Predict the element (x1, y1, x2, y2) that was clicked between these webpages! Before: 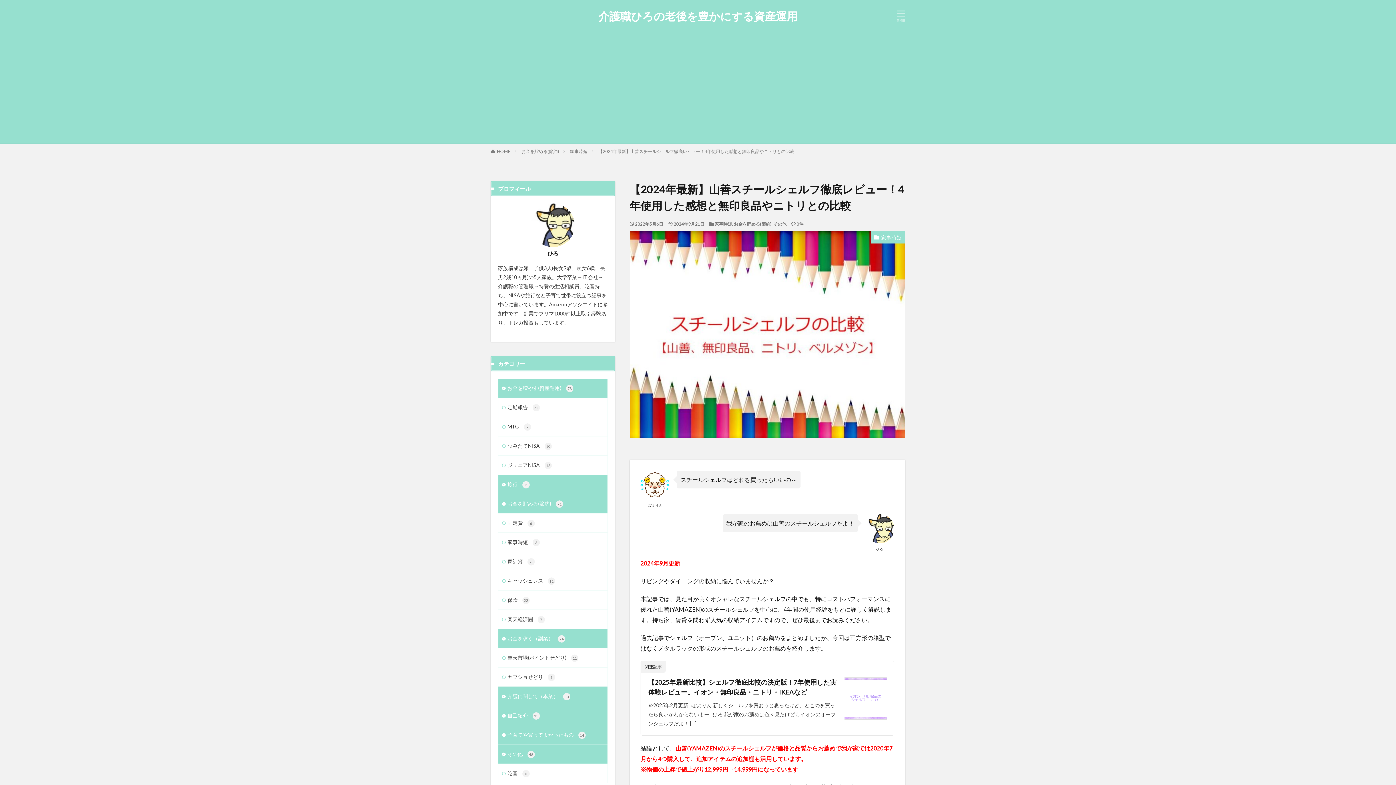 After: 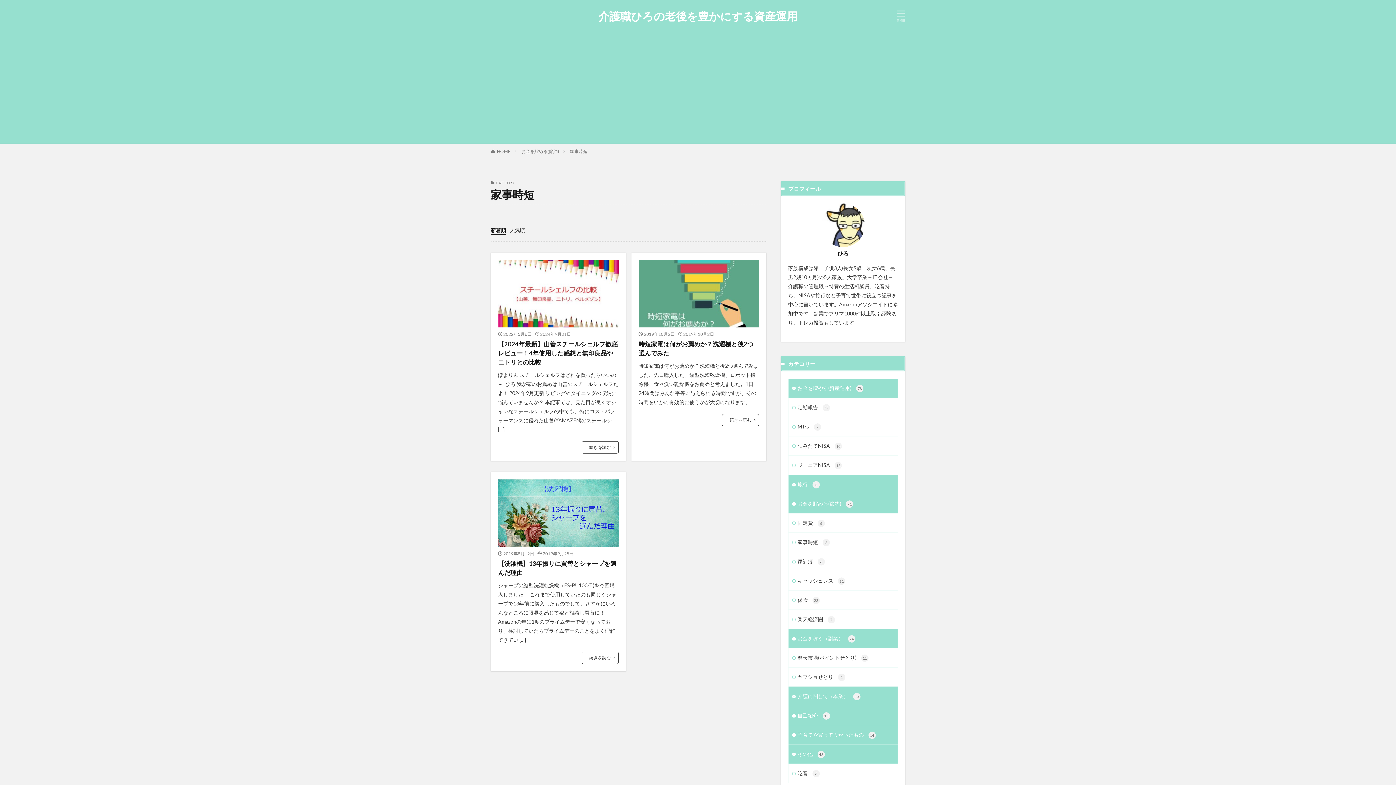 Action: bbox: (714, 221, 732, 226) label: 家事時短